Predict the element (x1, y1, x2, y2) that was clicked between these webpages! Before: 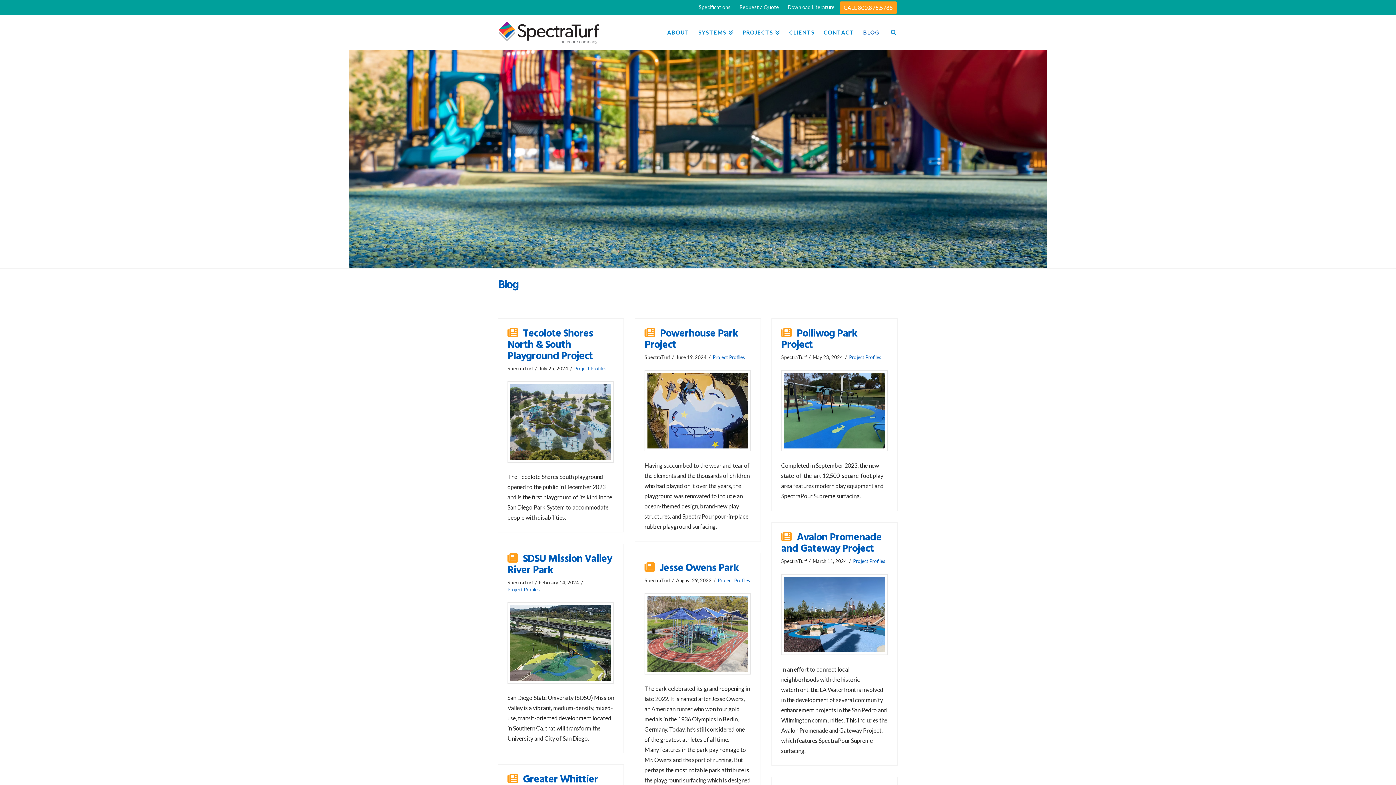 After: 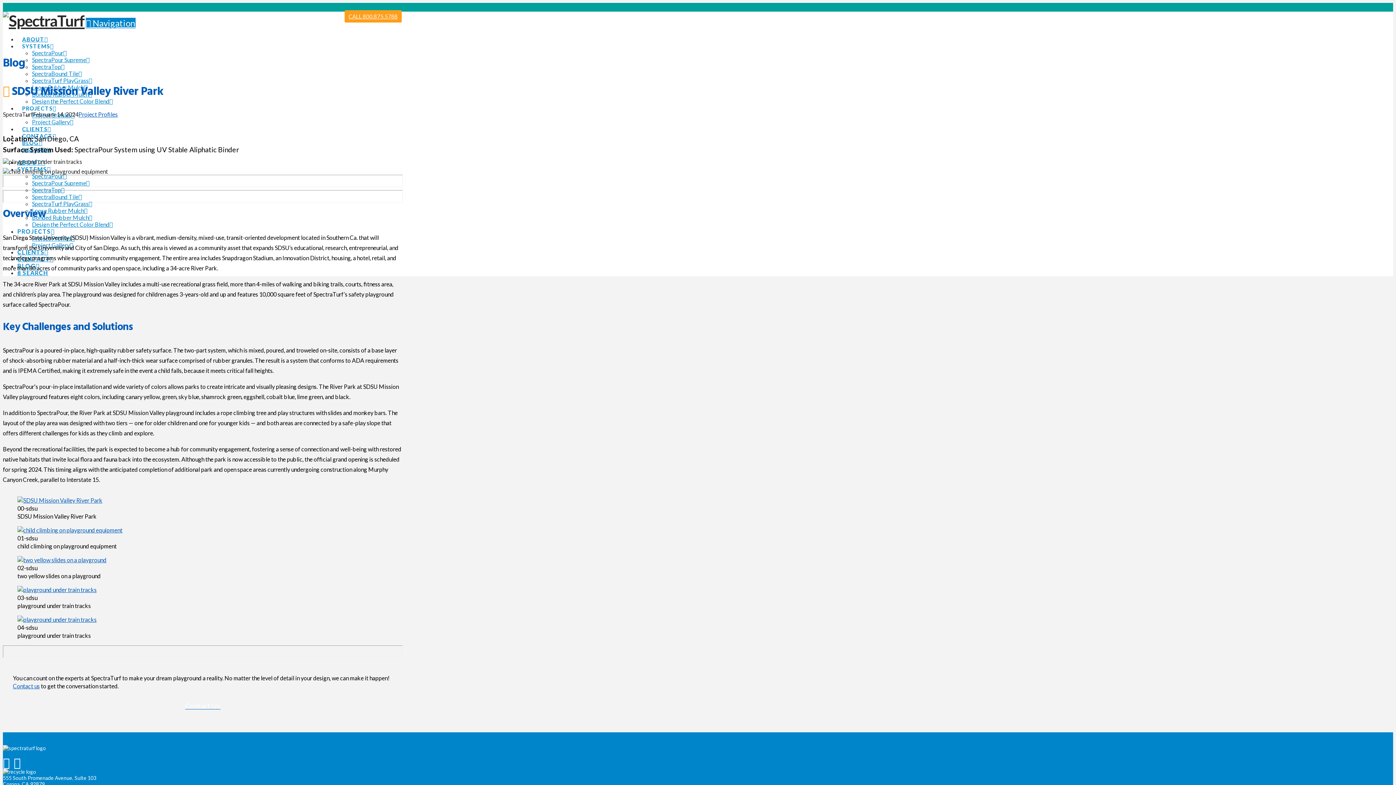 Action: bbox: (510, 605, 611, 681)